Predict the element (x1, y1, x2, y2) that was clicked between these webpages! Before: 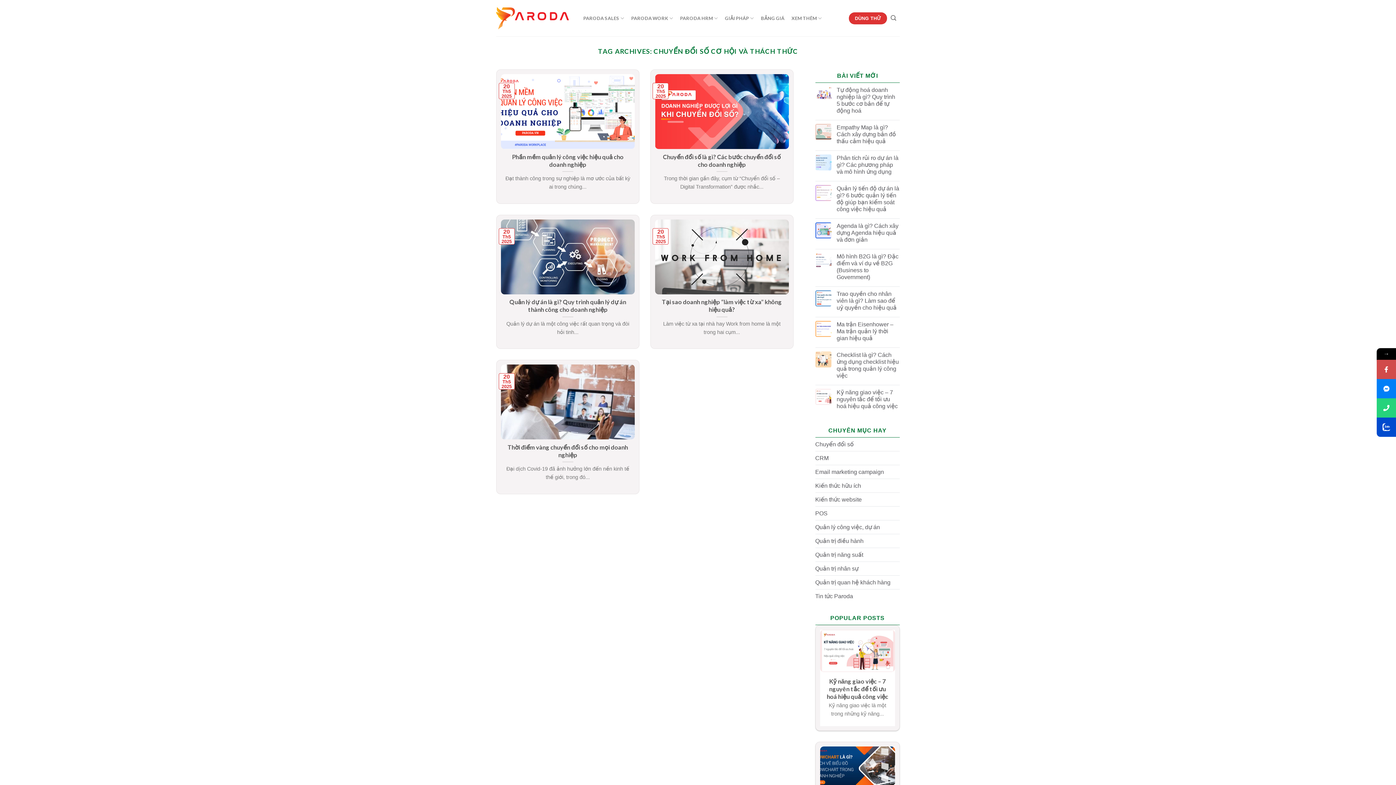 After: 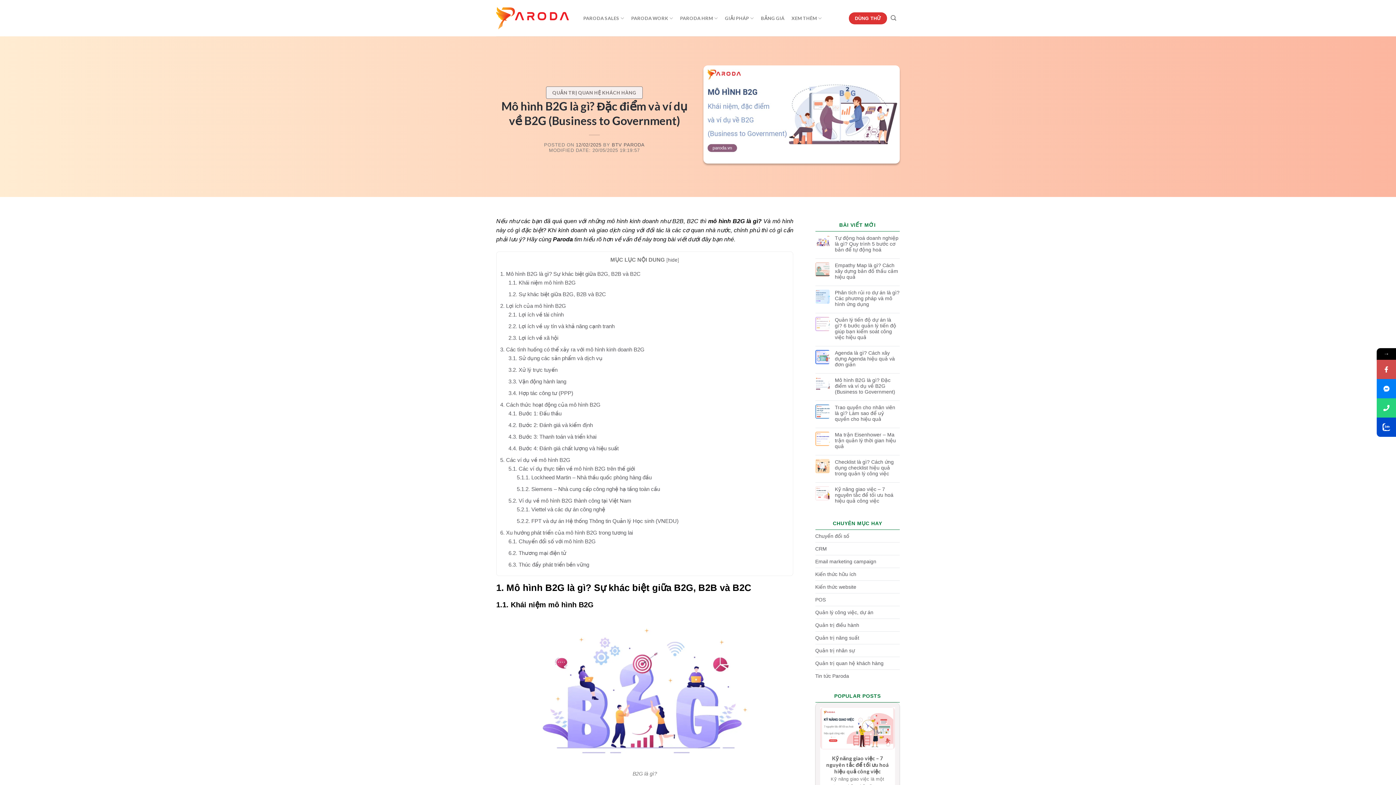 Action: label: Mô hình B2G là gì? Đặc điểm và ví dụ về B2G (Business to Government) bbox: (836, 253, 900, 280)